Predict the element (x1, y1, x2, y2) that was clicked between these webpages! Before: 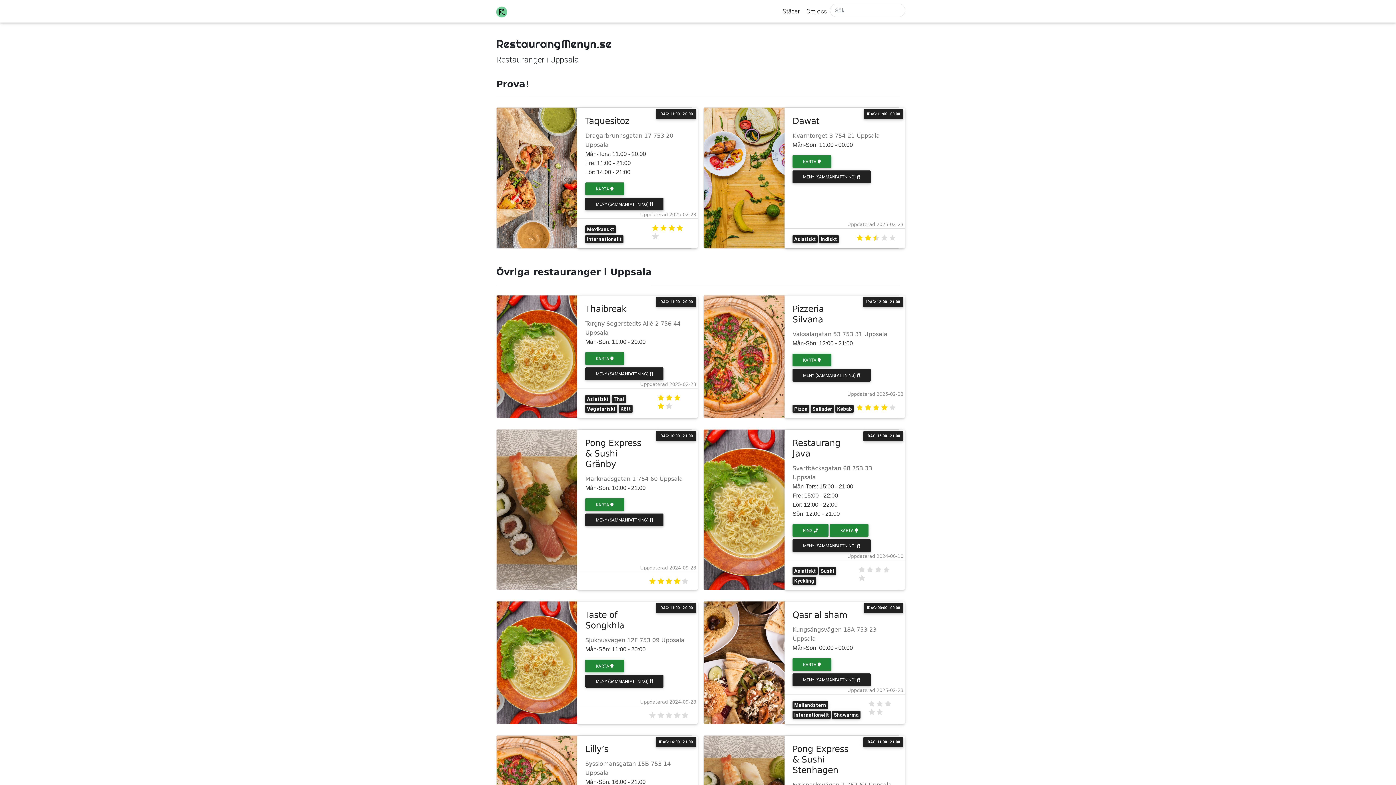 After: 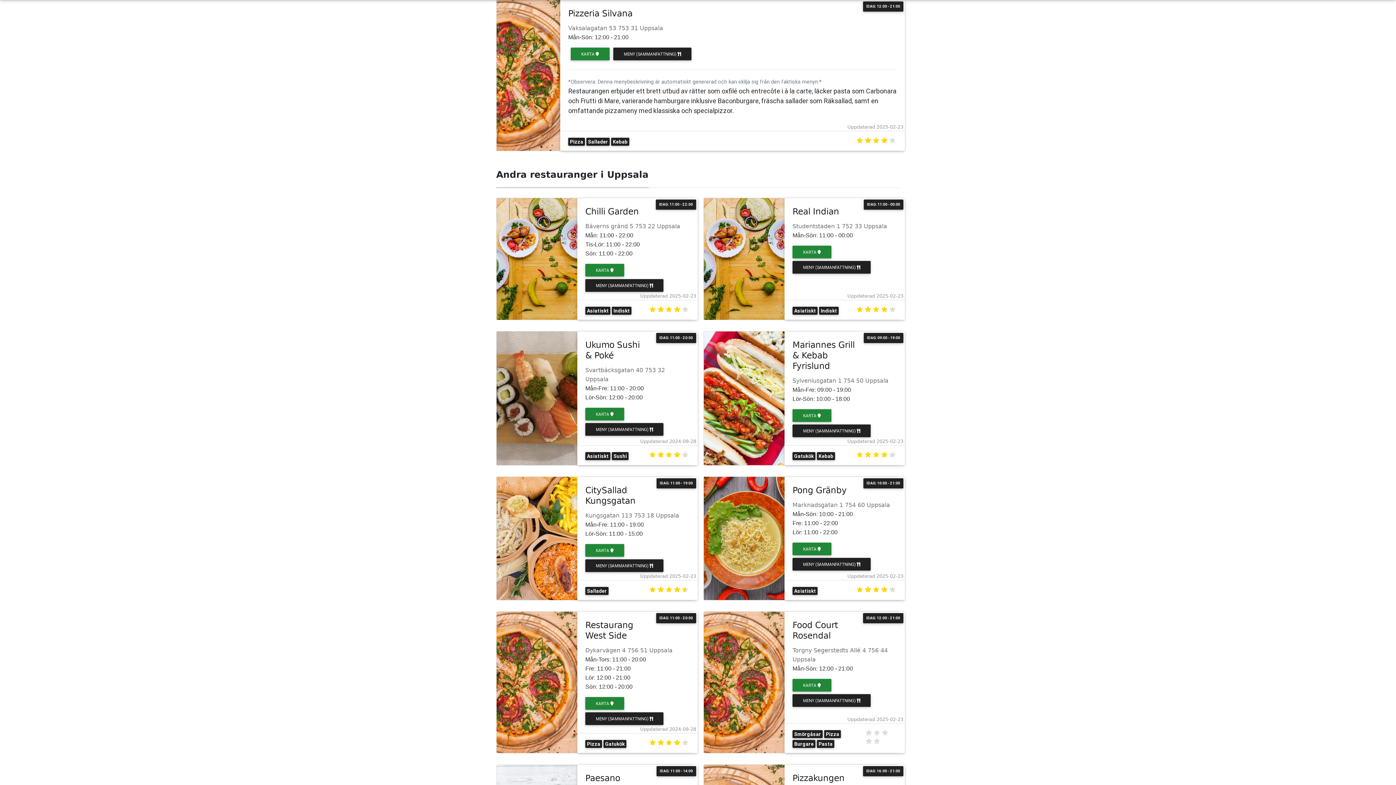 Action: label: MENY (SAMMANFATTNING)  bbox: (792, 368, 870, 381)